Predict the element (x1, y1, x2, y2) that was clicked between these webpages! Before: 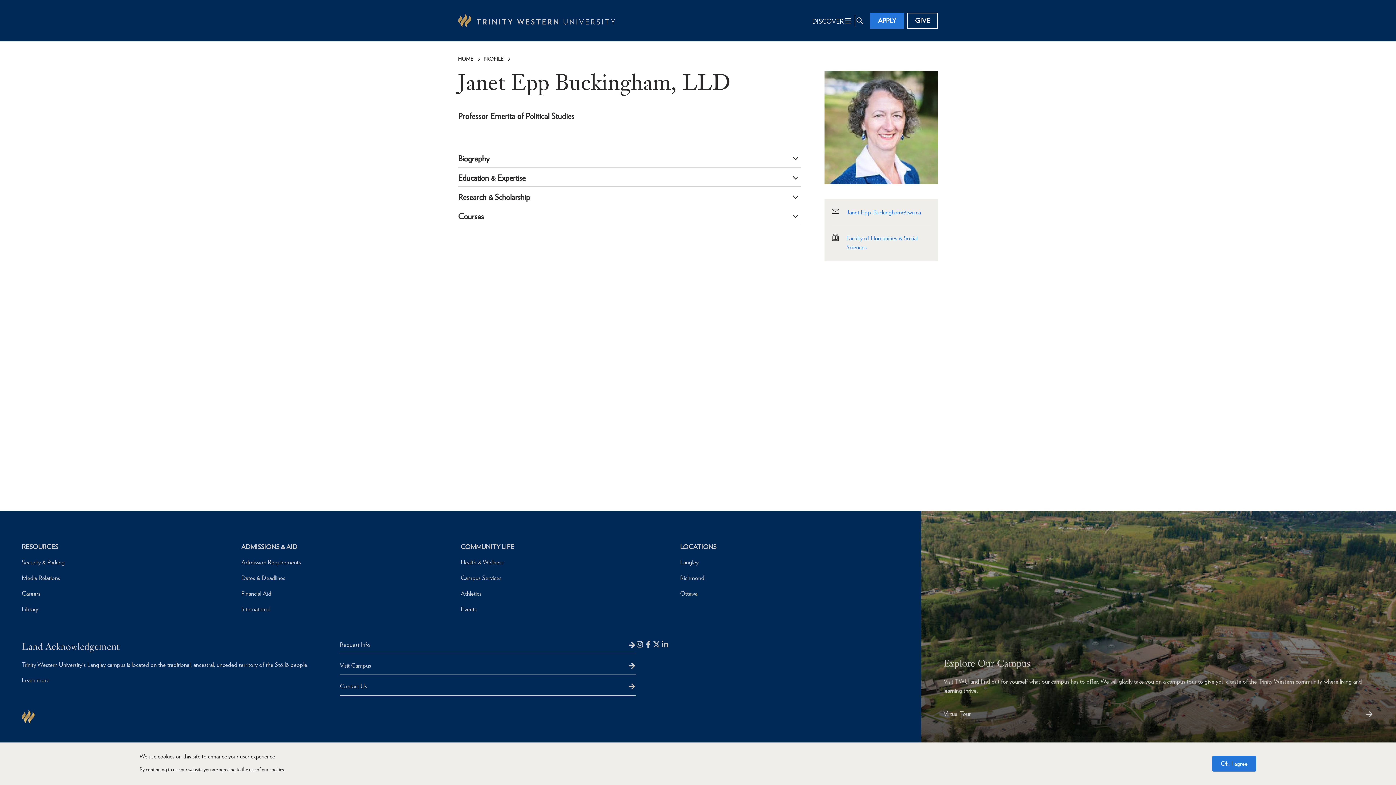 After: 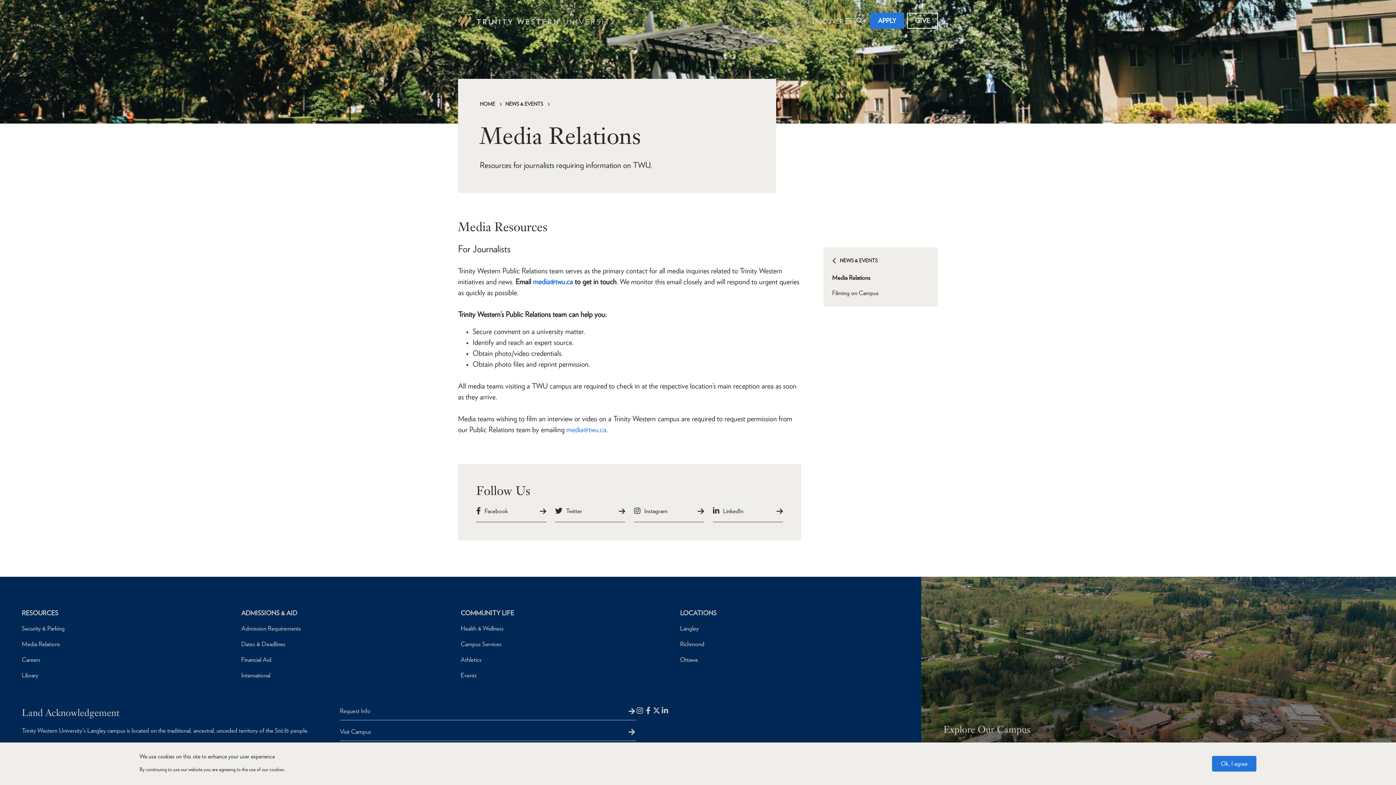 Action: bbox: (21, 574, 60, 581) label: Media Relations